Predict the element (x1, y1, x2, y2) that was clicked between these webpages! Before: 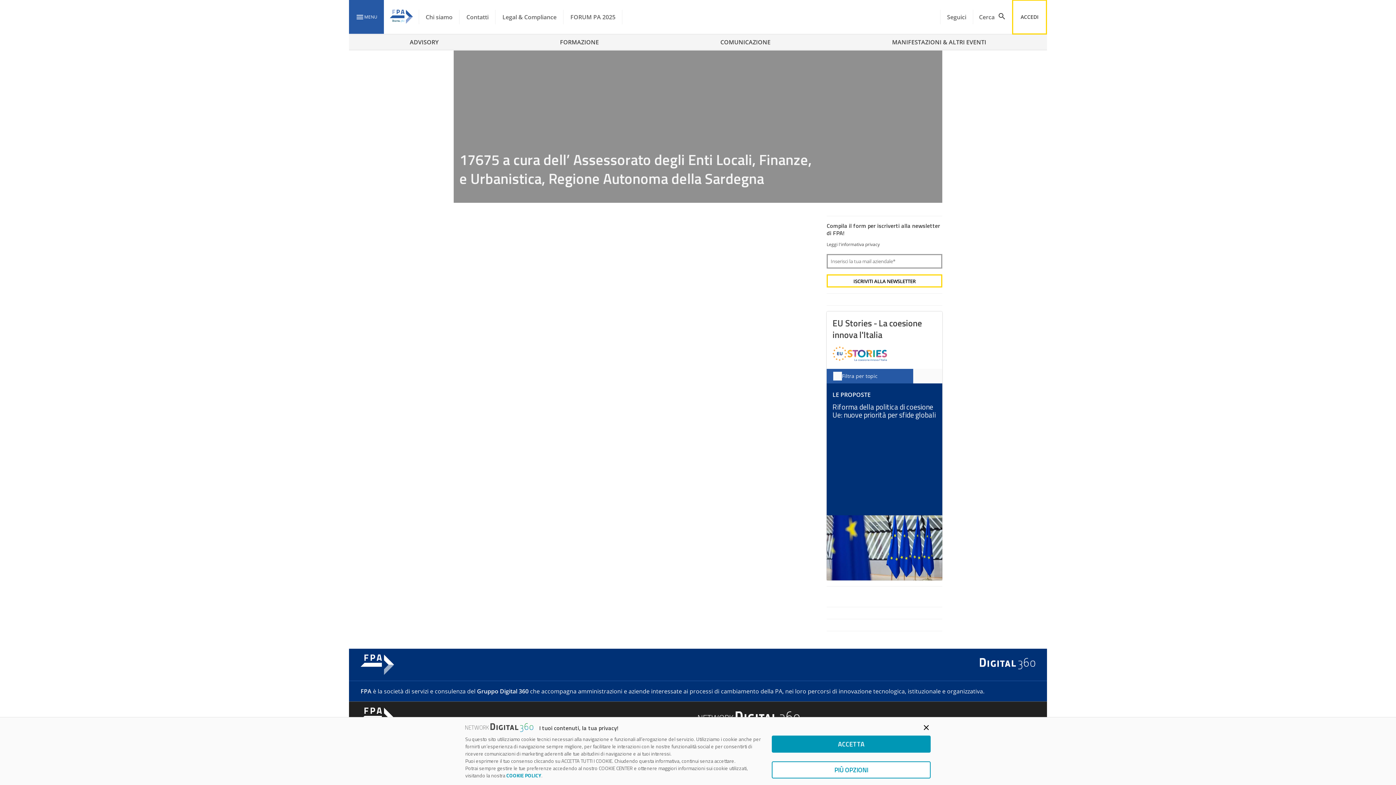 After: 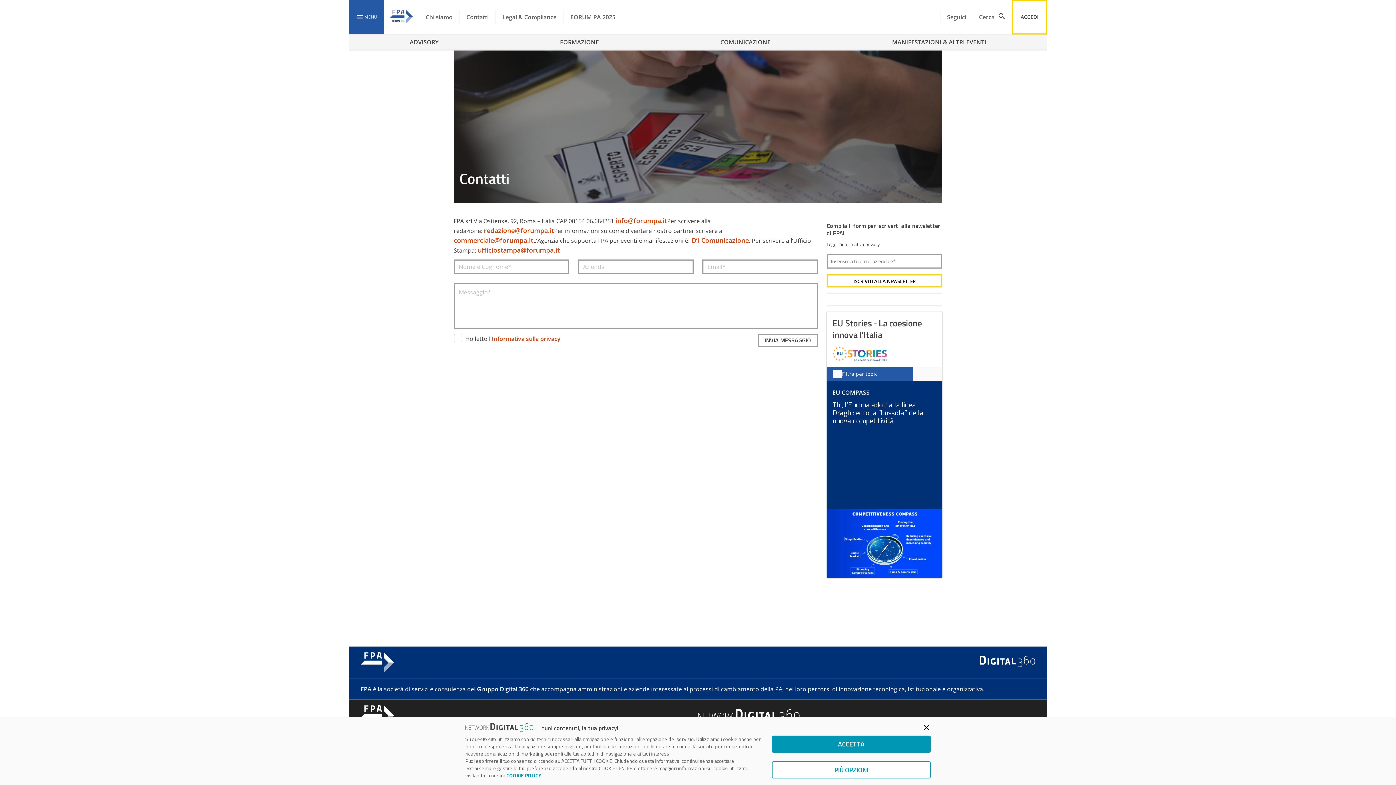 Action: bbox: (459, 0, 495, 34) label: Contatti